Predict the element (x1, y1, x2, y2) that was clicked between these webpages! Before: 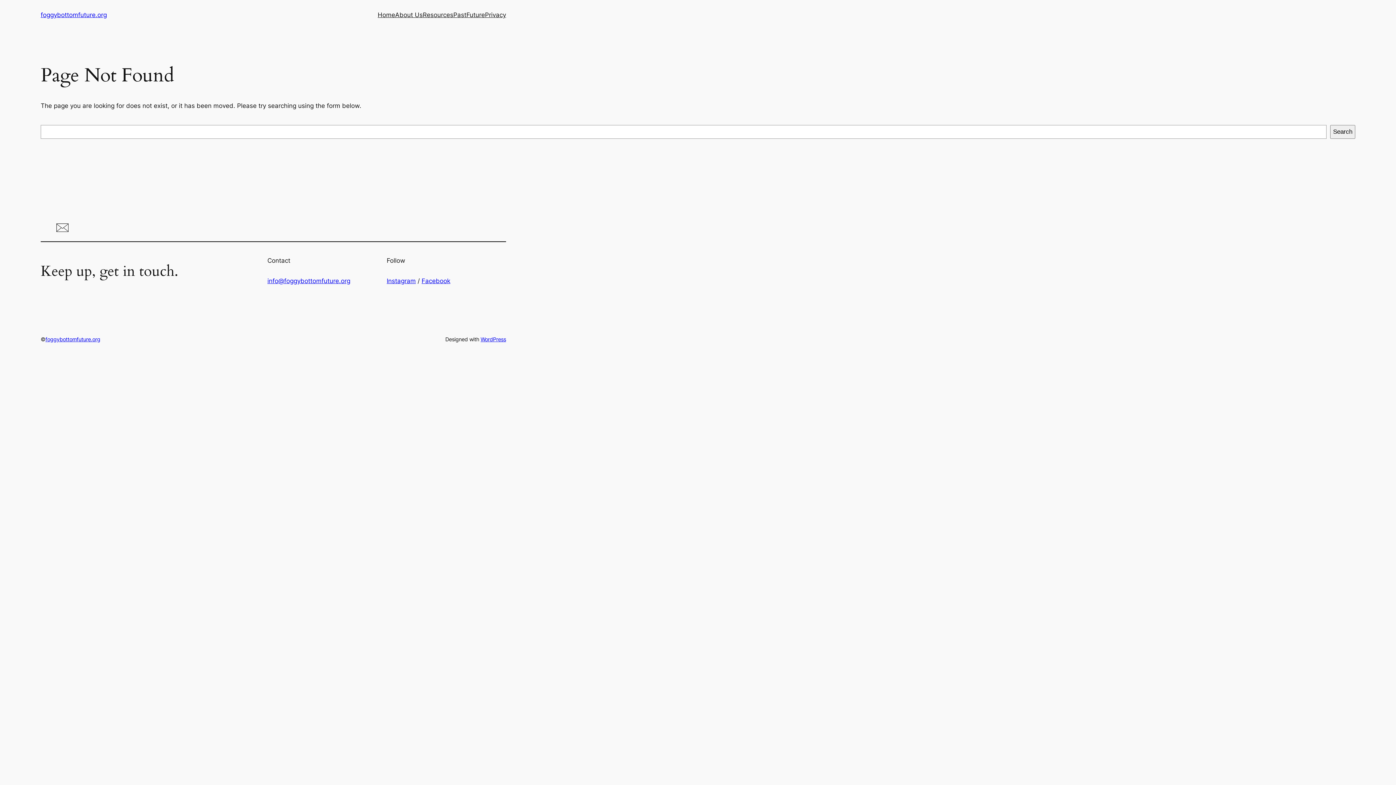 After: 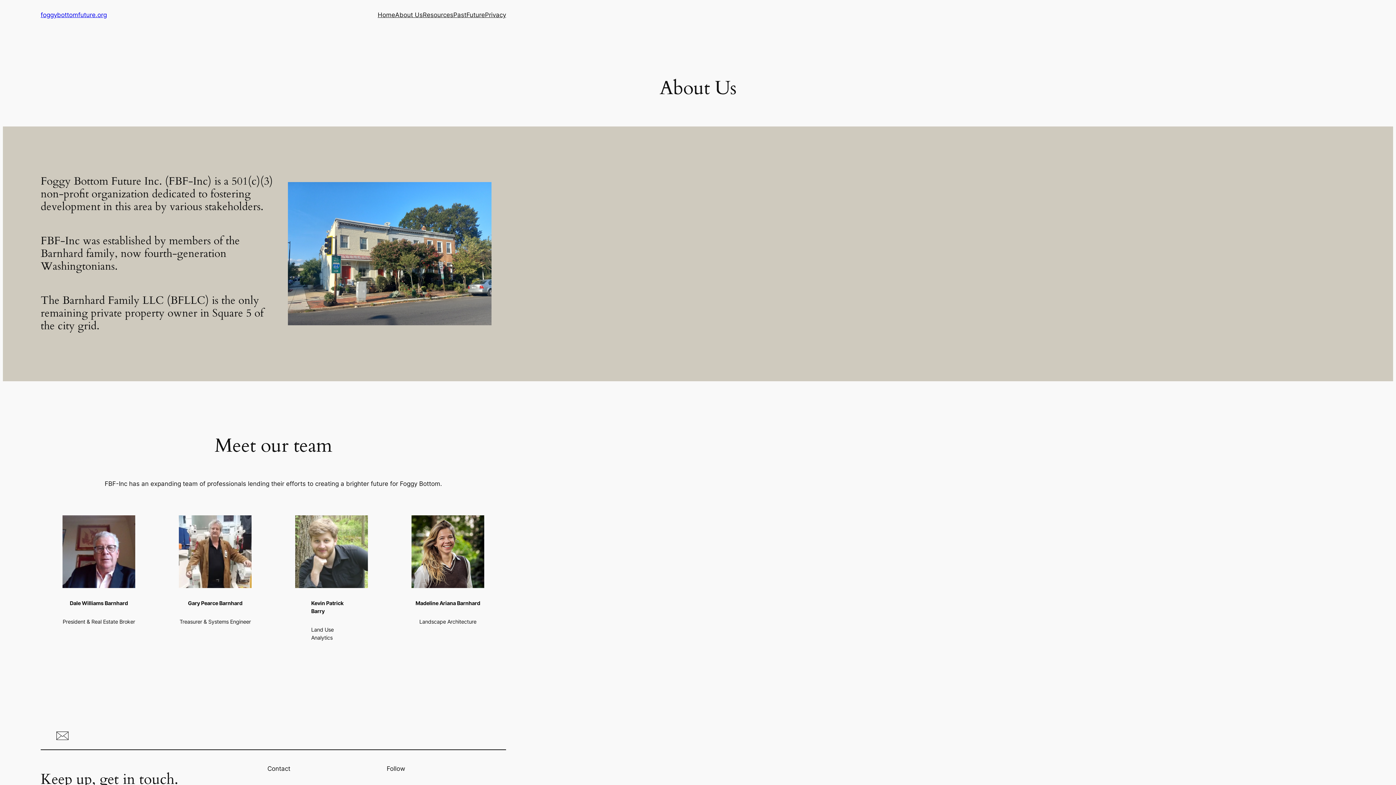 Action: label: About Us bbox: (395, 10, 422, 19)